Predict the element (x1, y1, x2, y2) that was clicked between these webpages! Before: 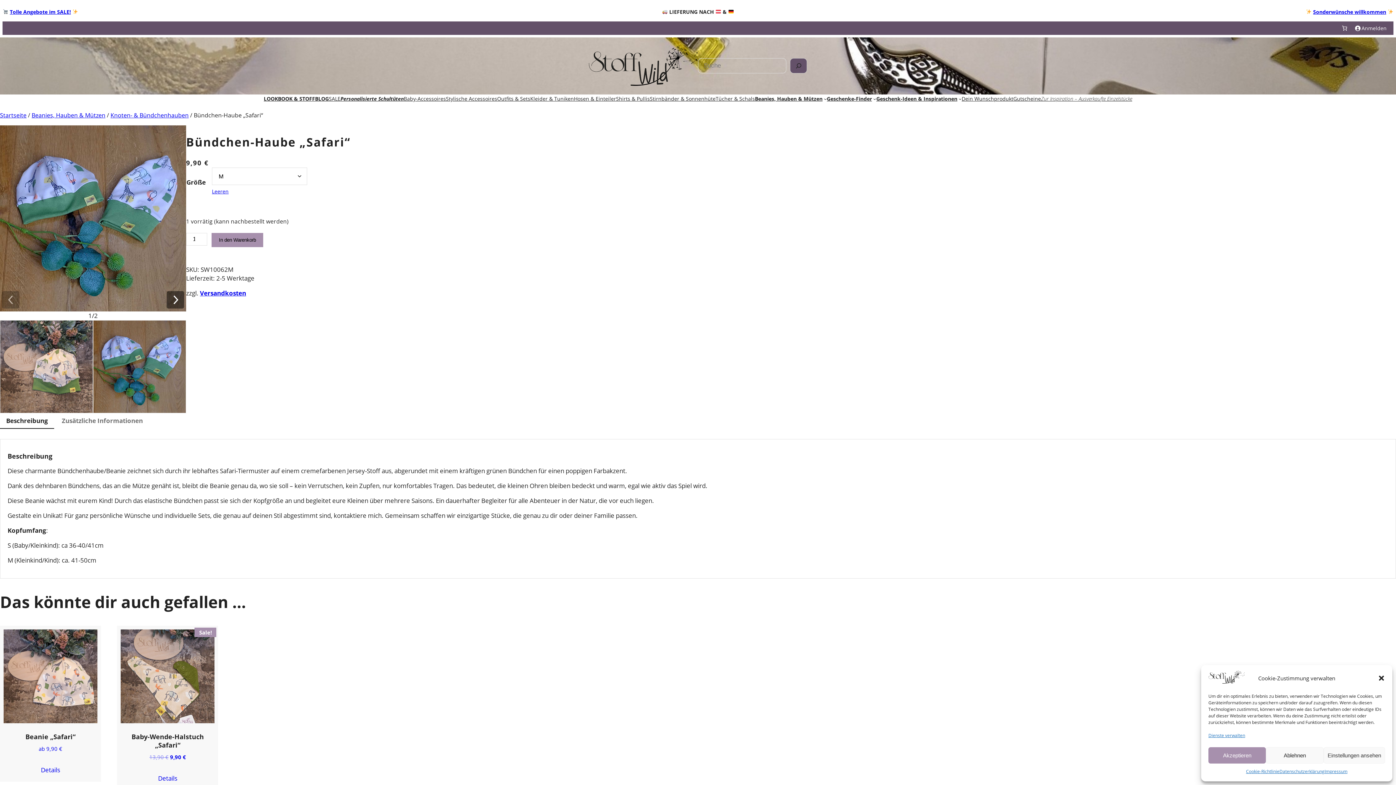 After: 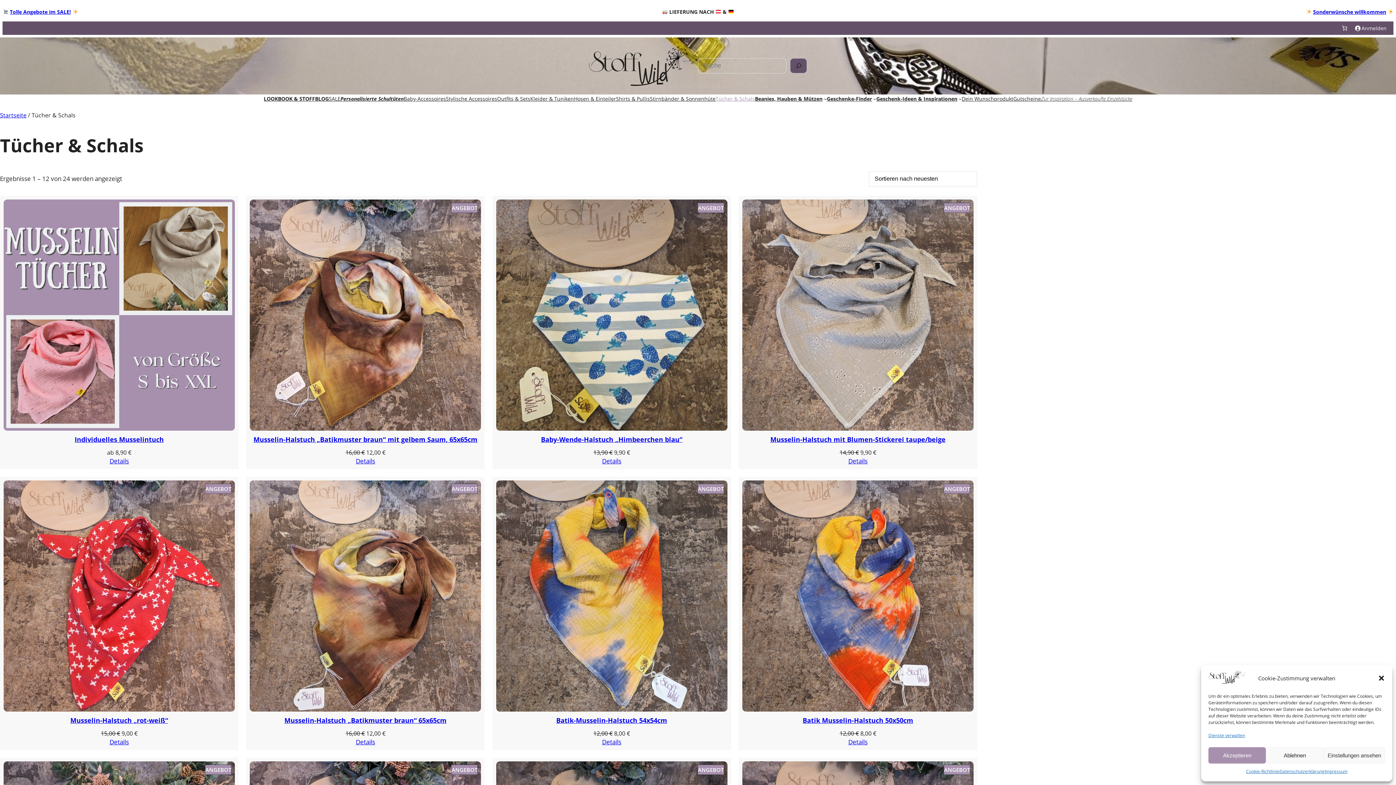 Action: label: Tücher & Schals bbox: (715, 94, 755, 103)